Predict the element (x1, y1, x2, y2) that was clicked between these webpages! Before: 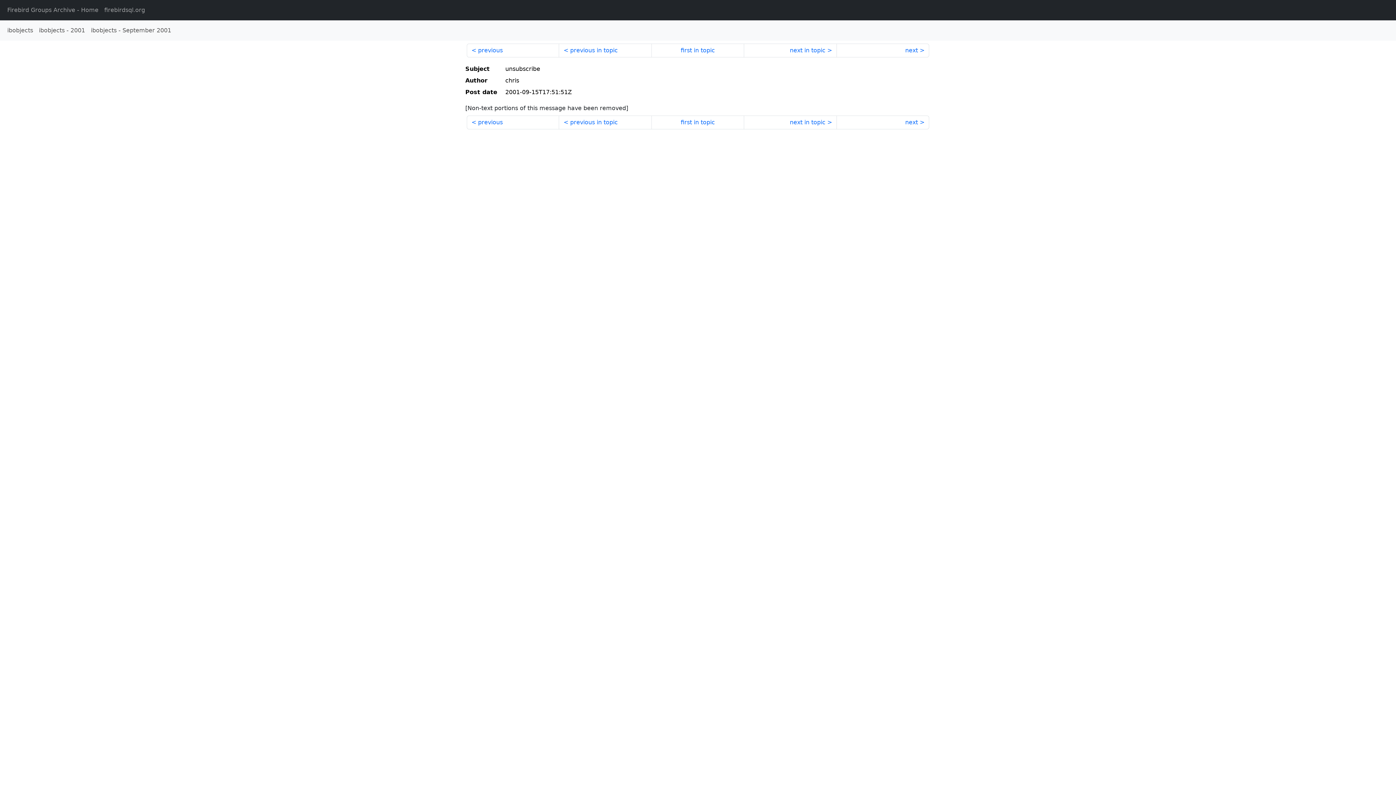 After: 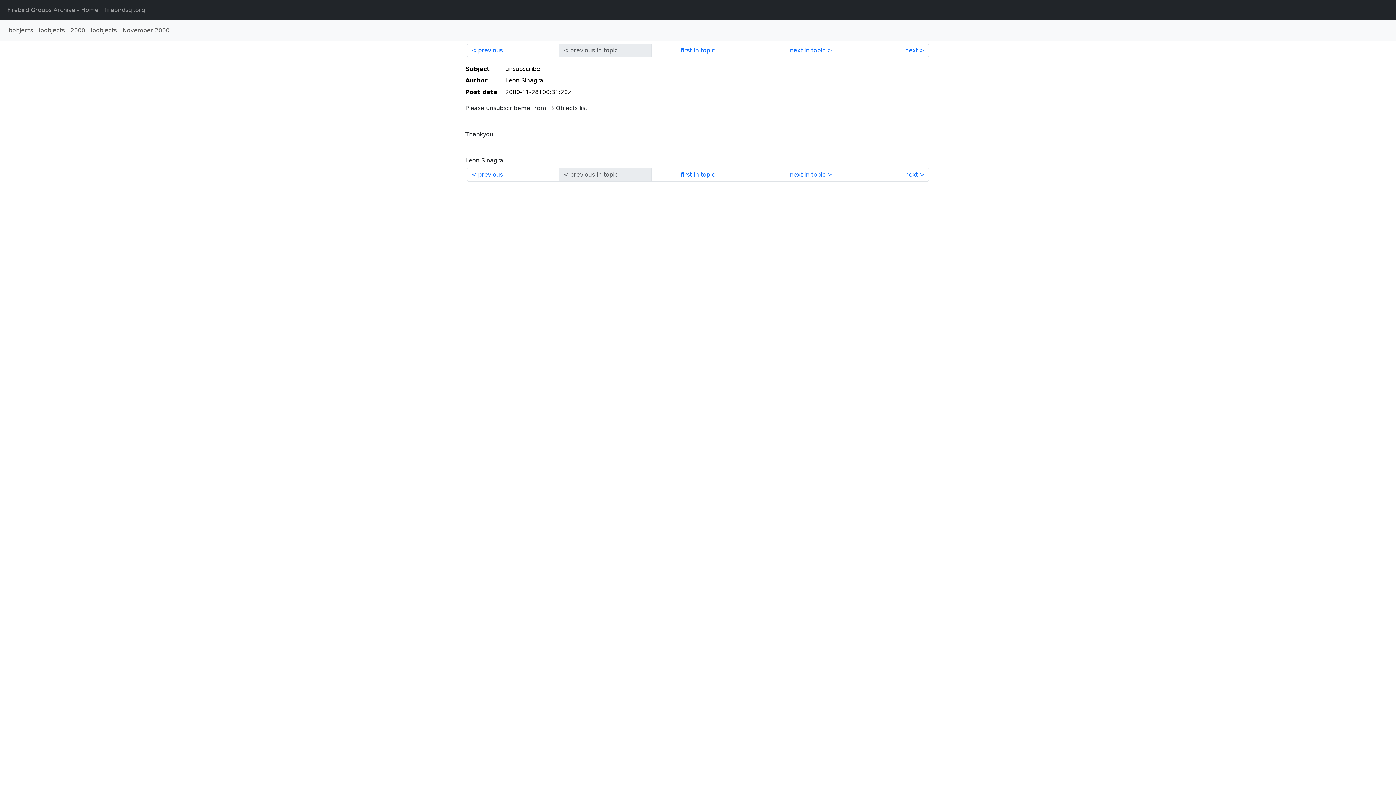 Action: bbox: (651, 115, 744, 129) label: first in topic